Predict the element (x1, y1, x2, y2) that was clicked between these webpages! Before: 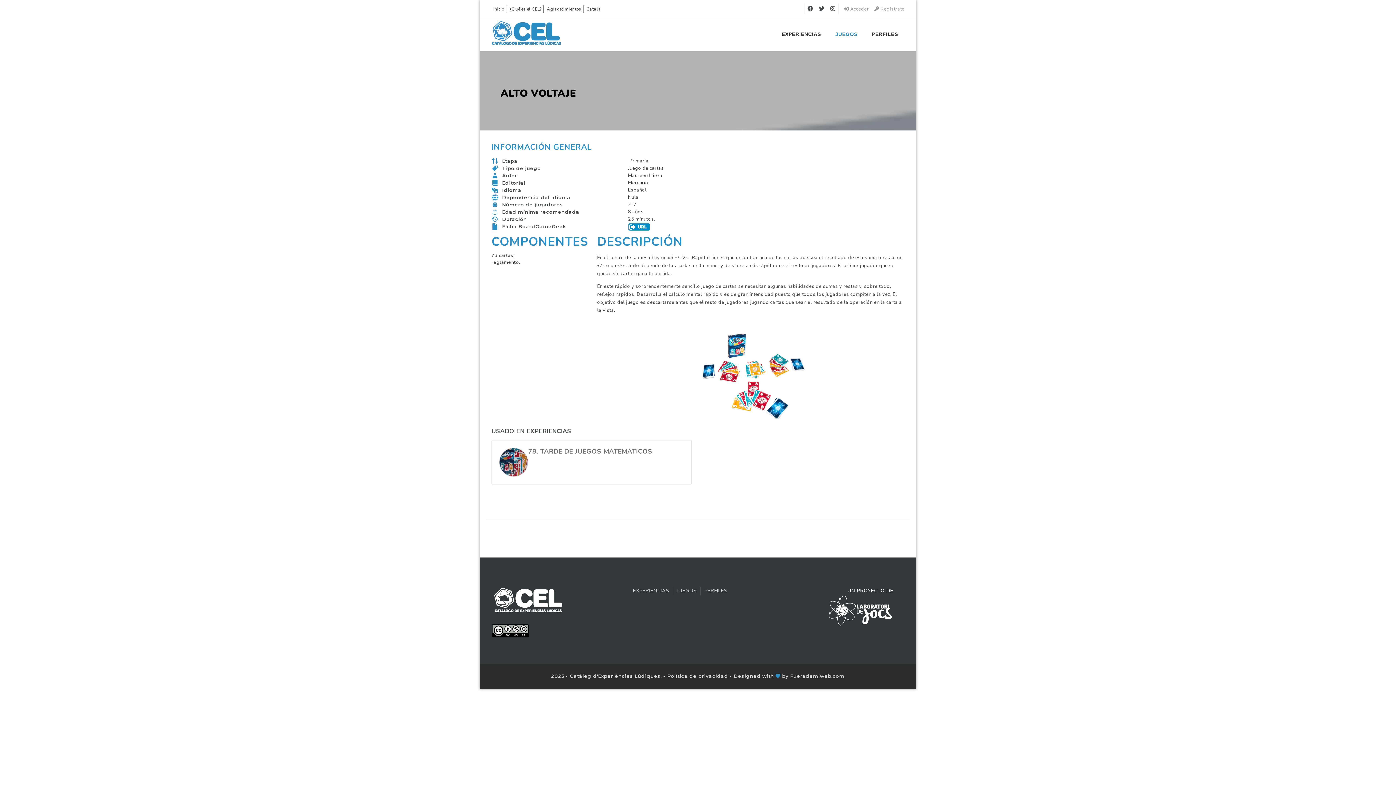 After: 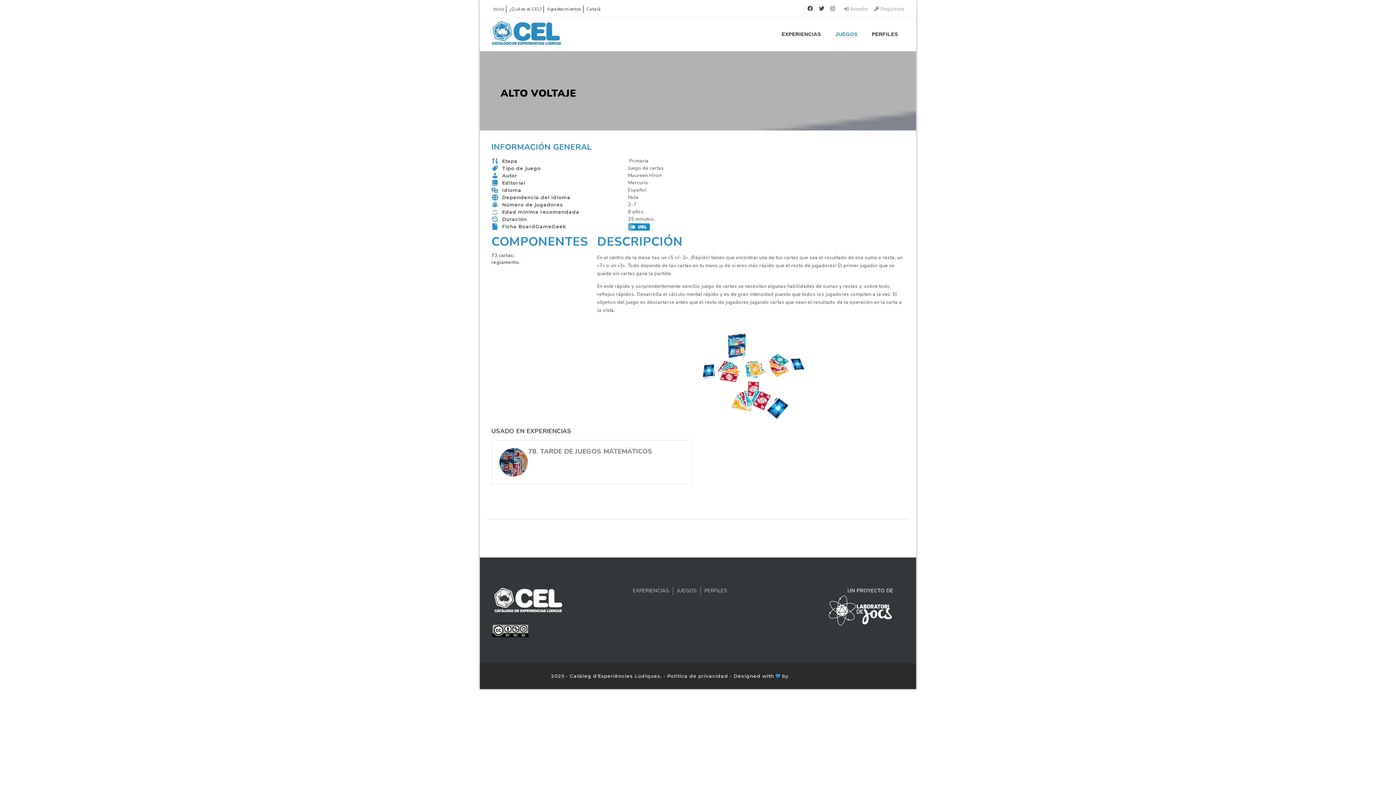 Action: bbox: (790, 673, 844, 679) label: Fuerademiweb.com